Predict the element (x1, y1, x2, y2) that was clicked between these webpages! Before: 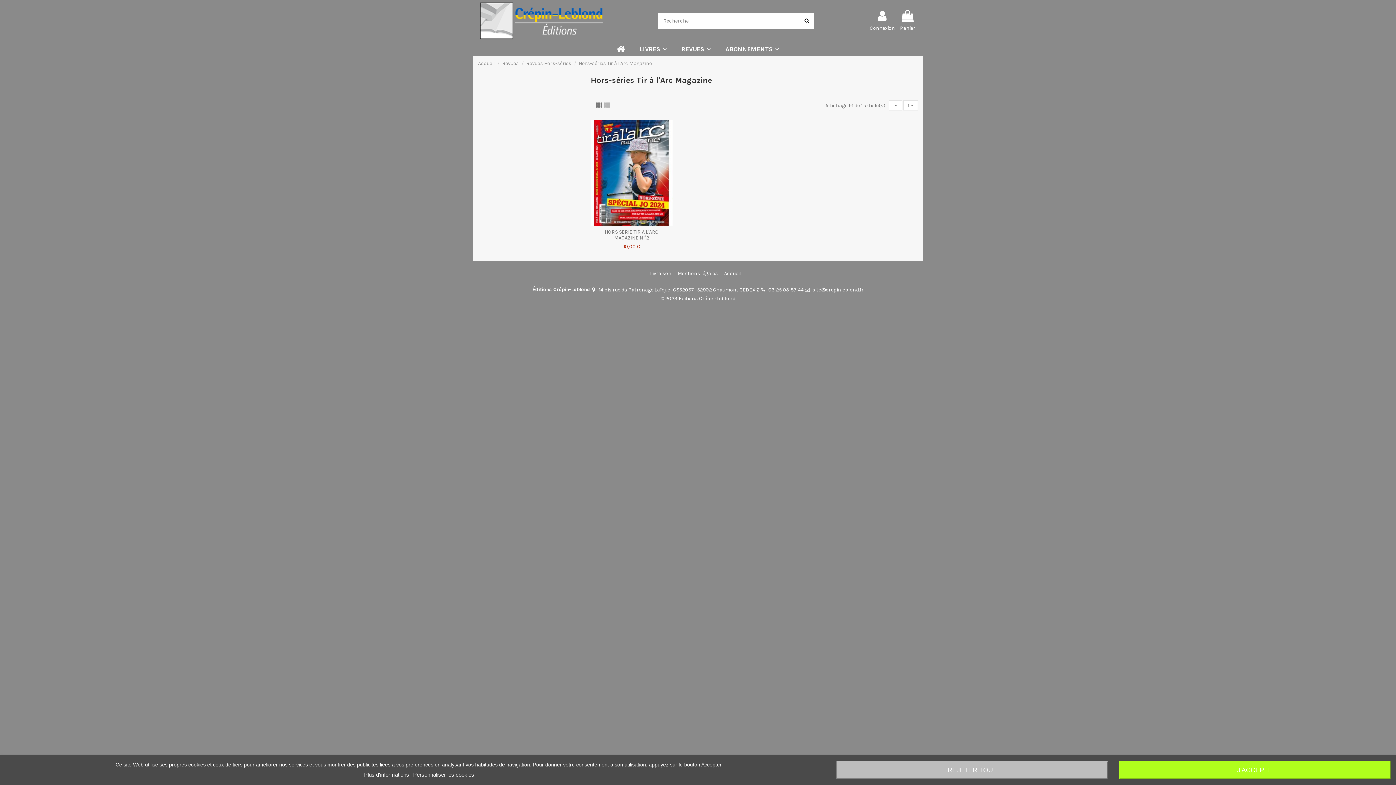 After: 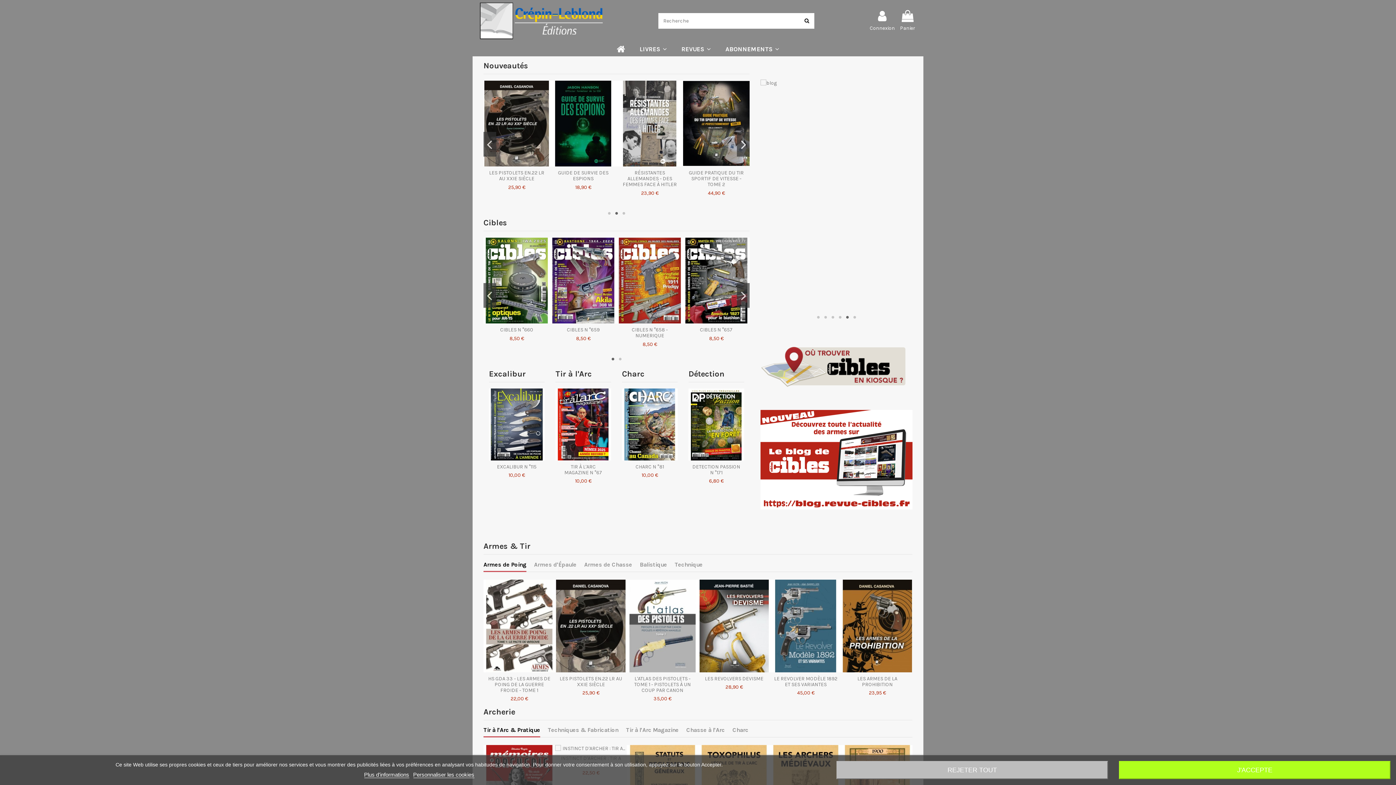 Action: bbox: (478, 17, 605, 23)